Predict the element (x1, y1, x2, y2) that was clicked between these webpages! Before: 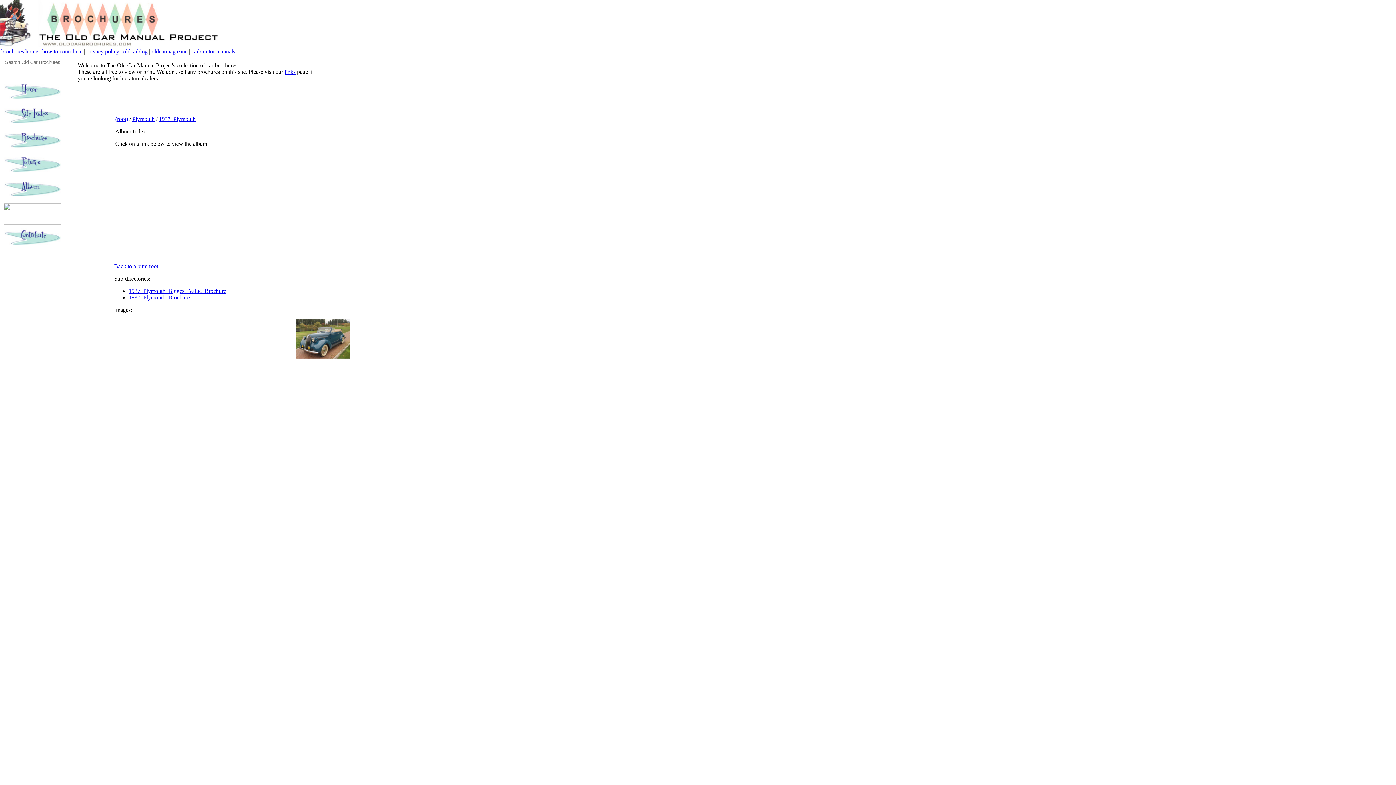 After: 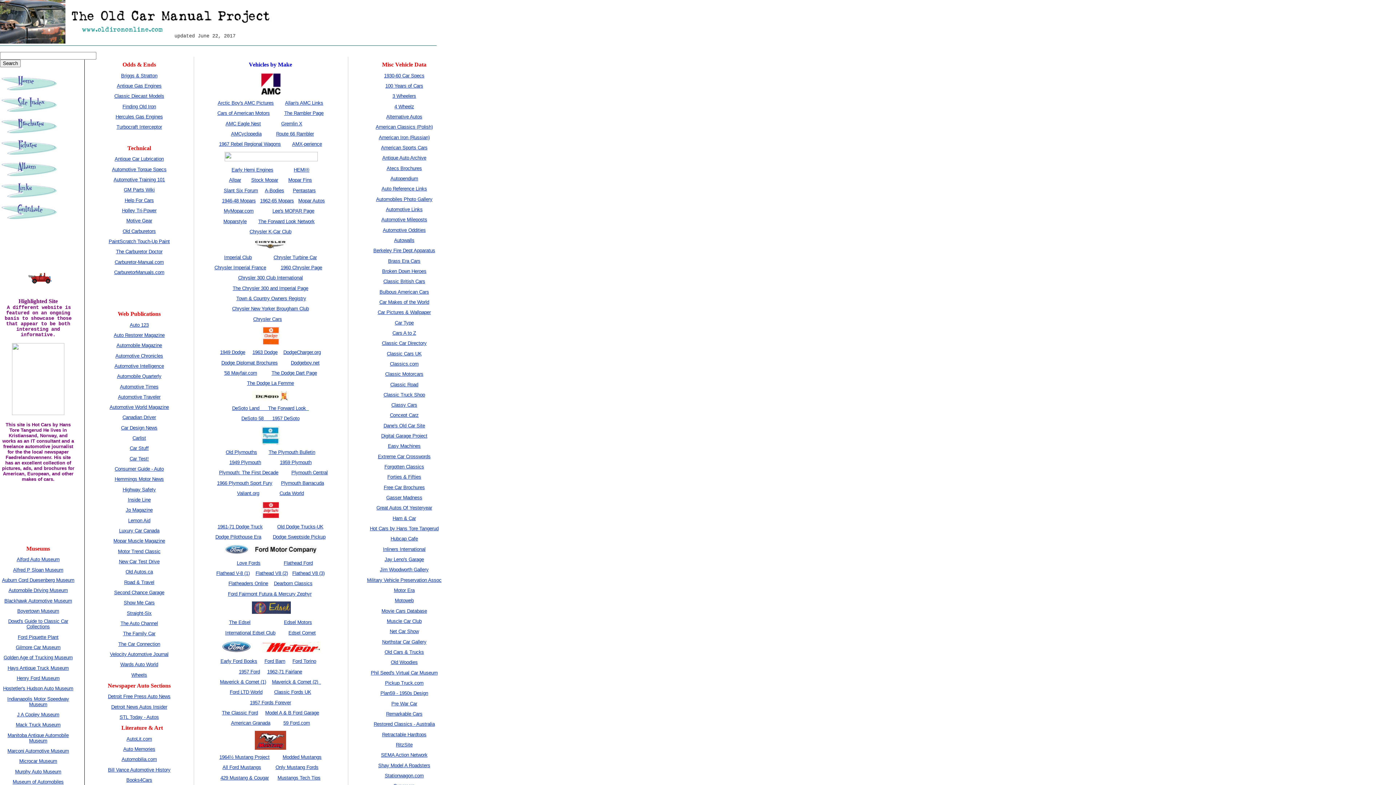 Action: label: 
 bbox: (3, 214, 61, 227)